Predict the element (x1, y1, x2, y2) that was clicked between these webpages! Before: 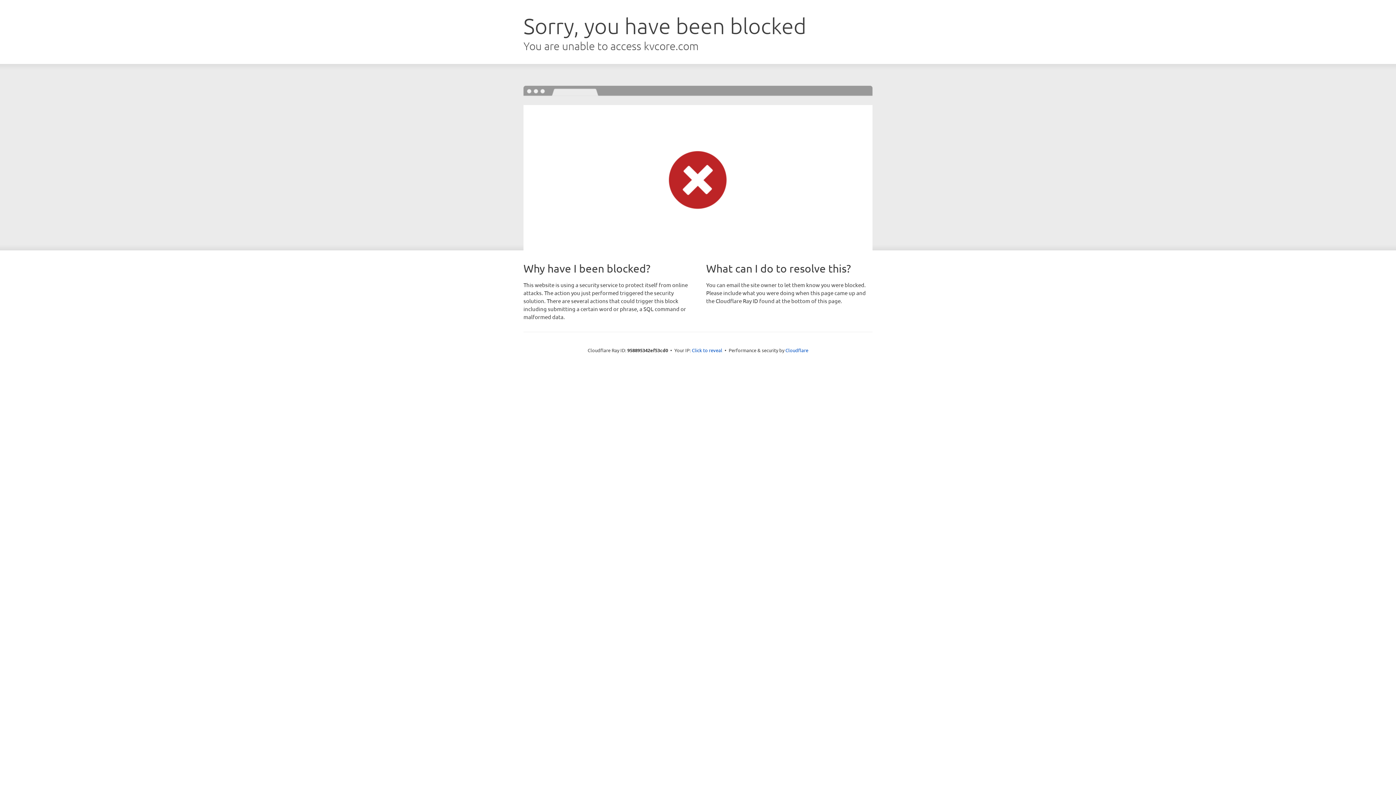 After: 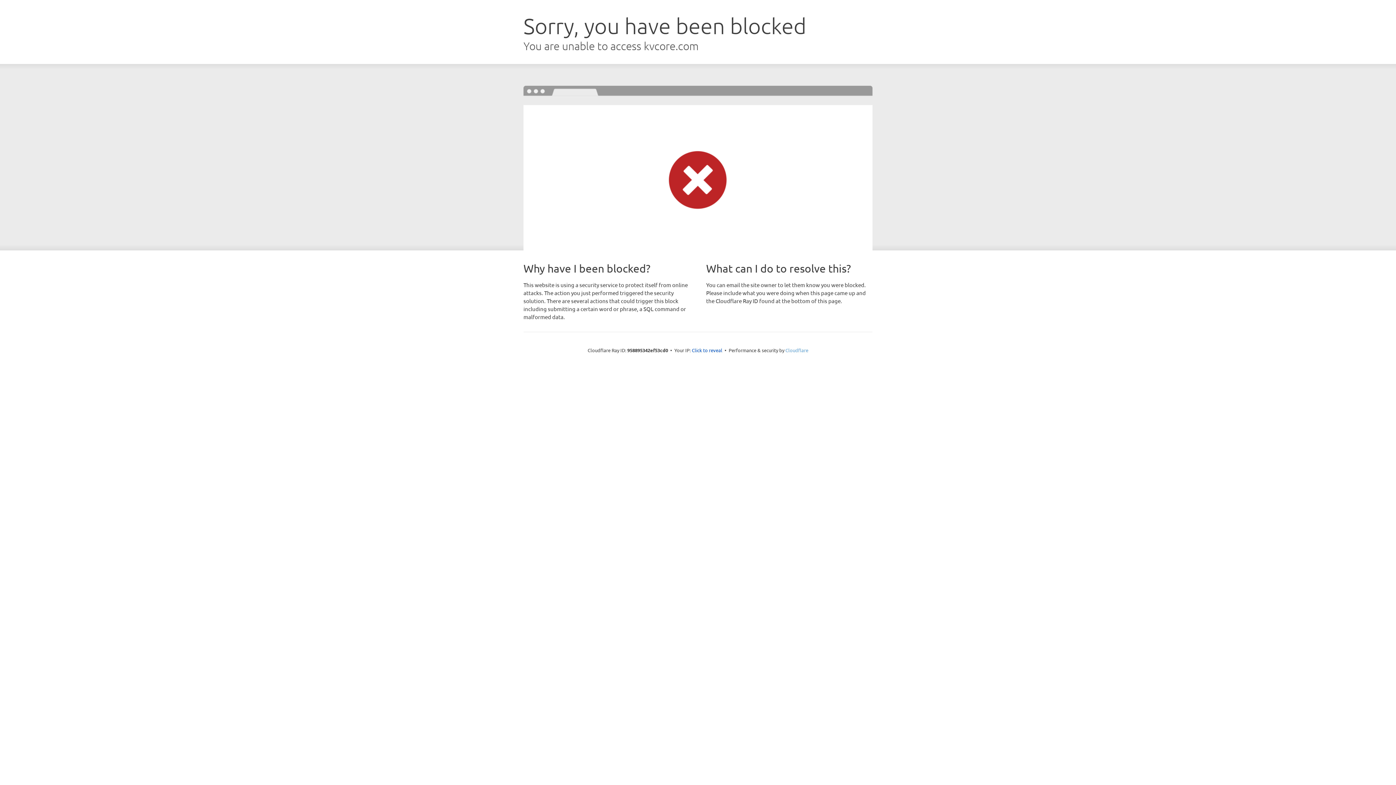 Action: bbox: (785, 347, 808, 353) label: Cloudflare